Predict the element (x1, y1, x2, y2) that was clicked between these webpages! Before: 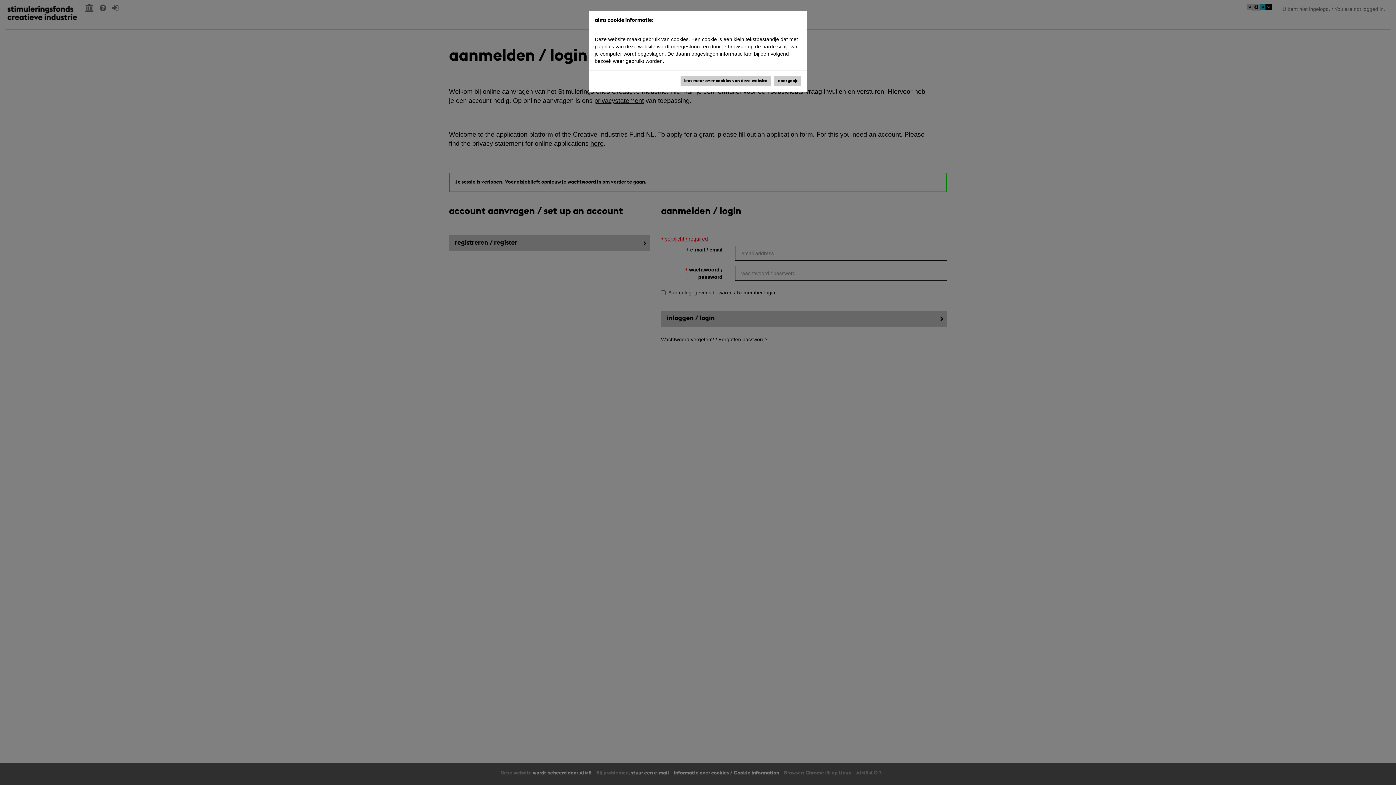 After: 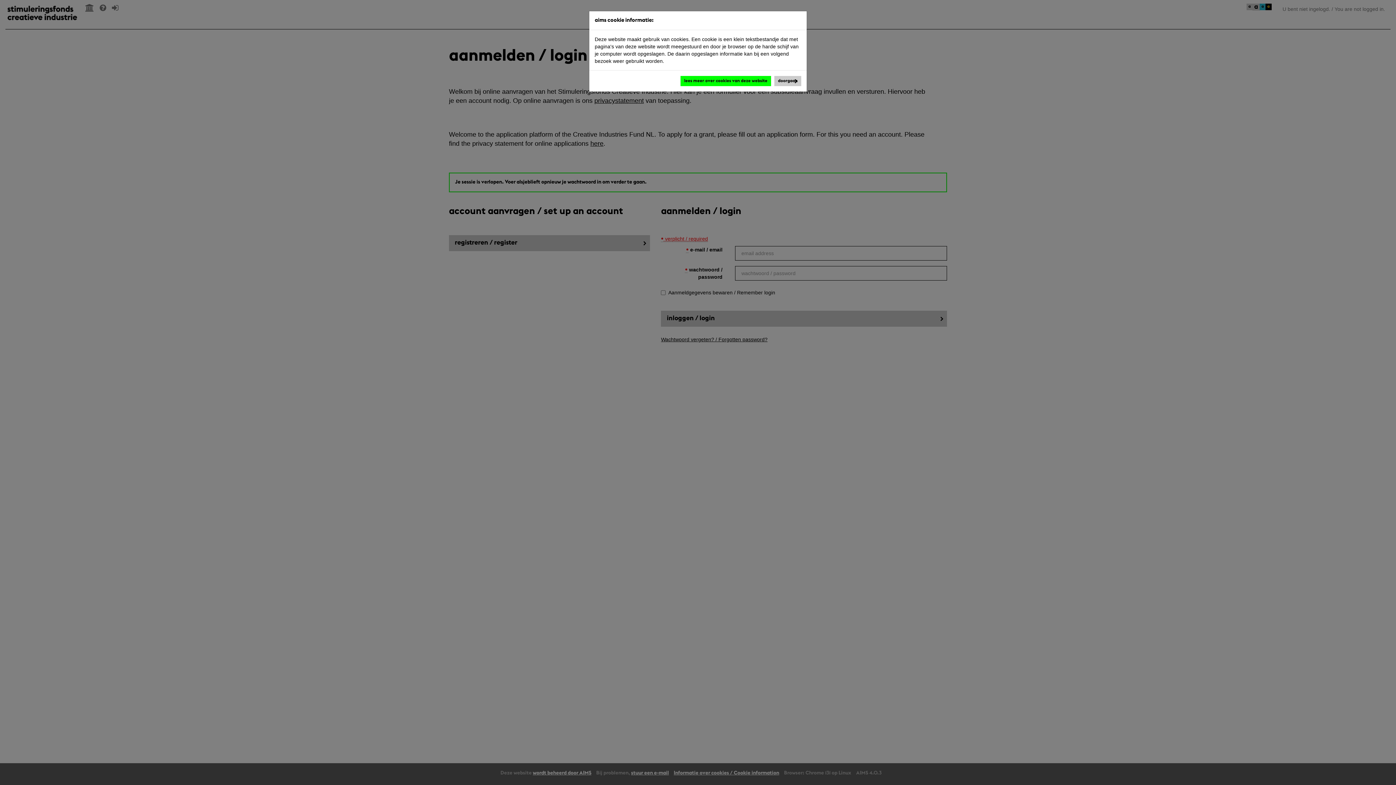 Action: bbox: (680, 76, 771, 86) label: Lees meer over cookies van deze website